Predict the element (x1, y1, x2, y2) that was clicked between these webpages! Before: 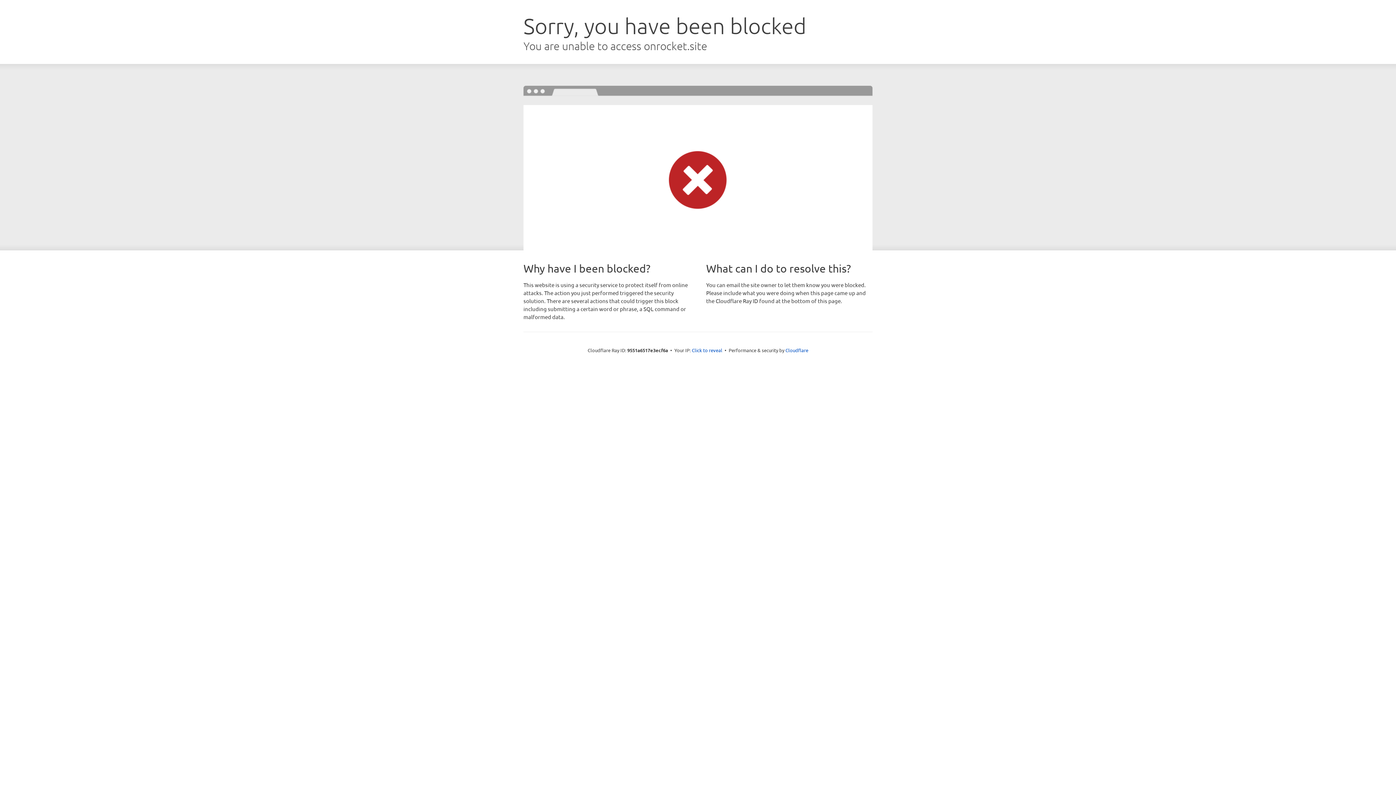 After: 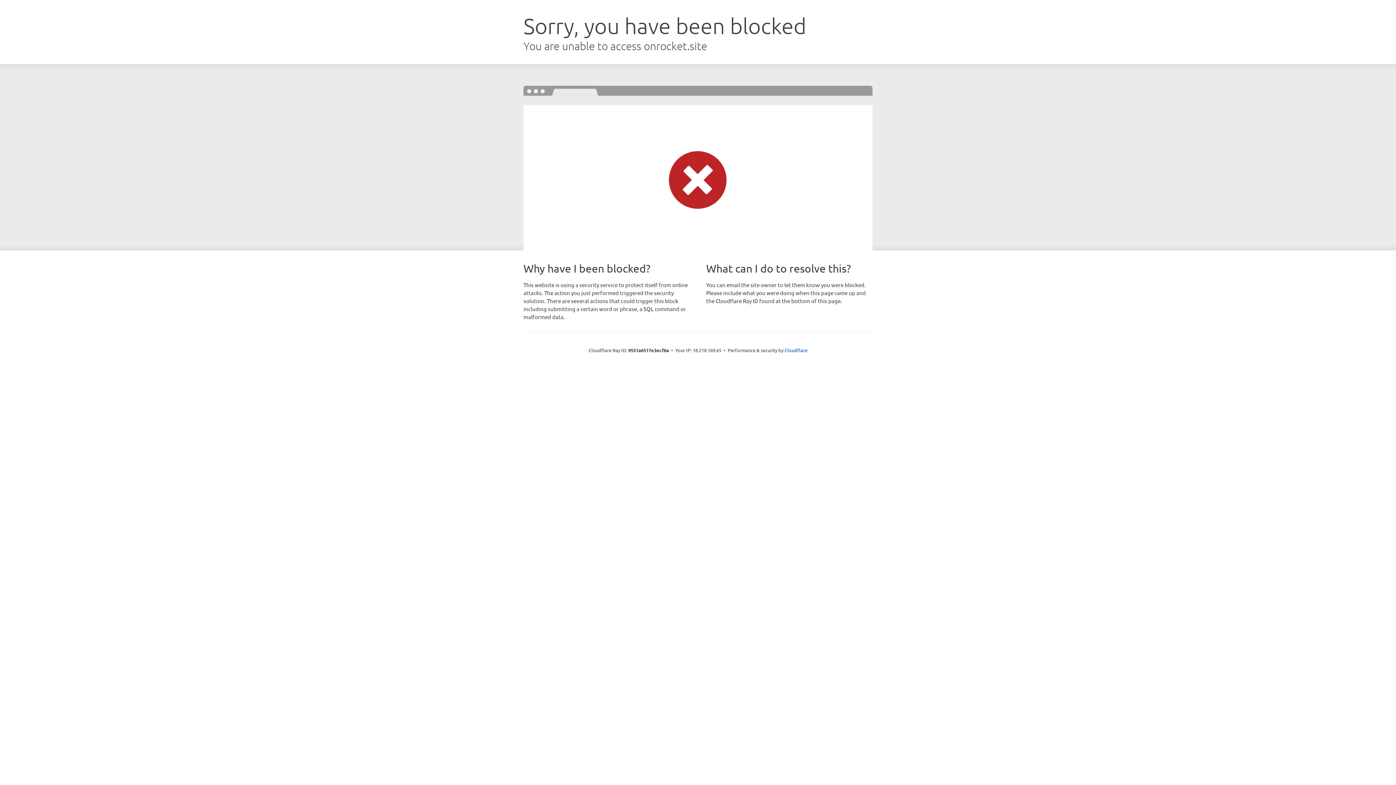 Action: label: Click to reveal bbox: (692, 346, 722, 353)